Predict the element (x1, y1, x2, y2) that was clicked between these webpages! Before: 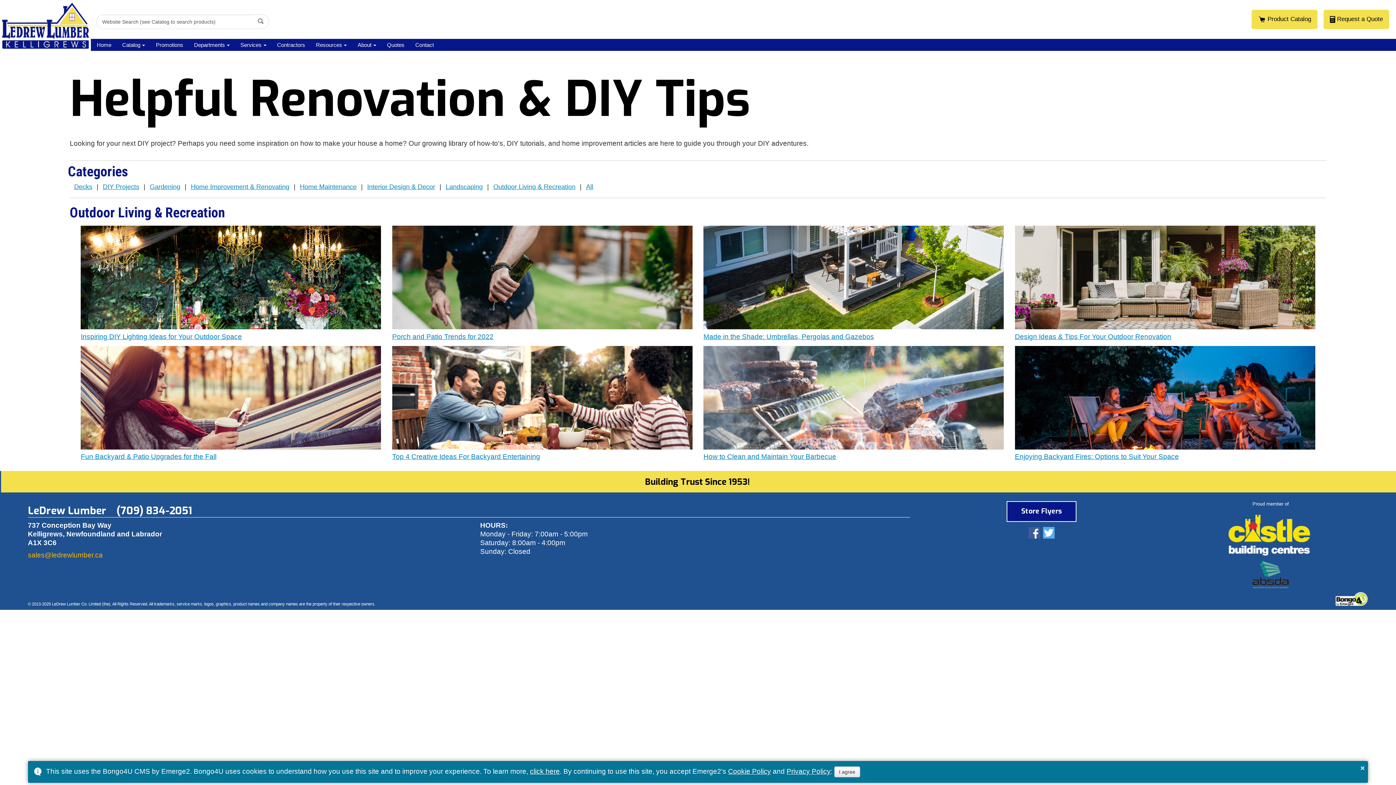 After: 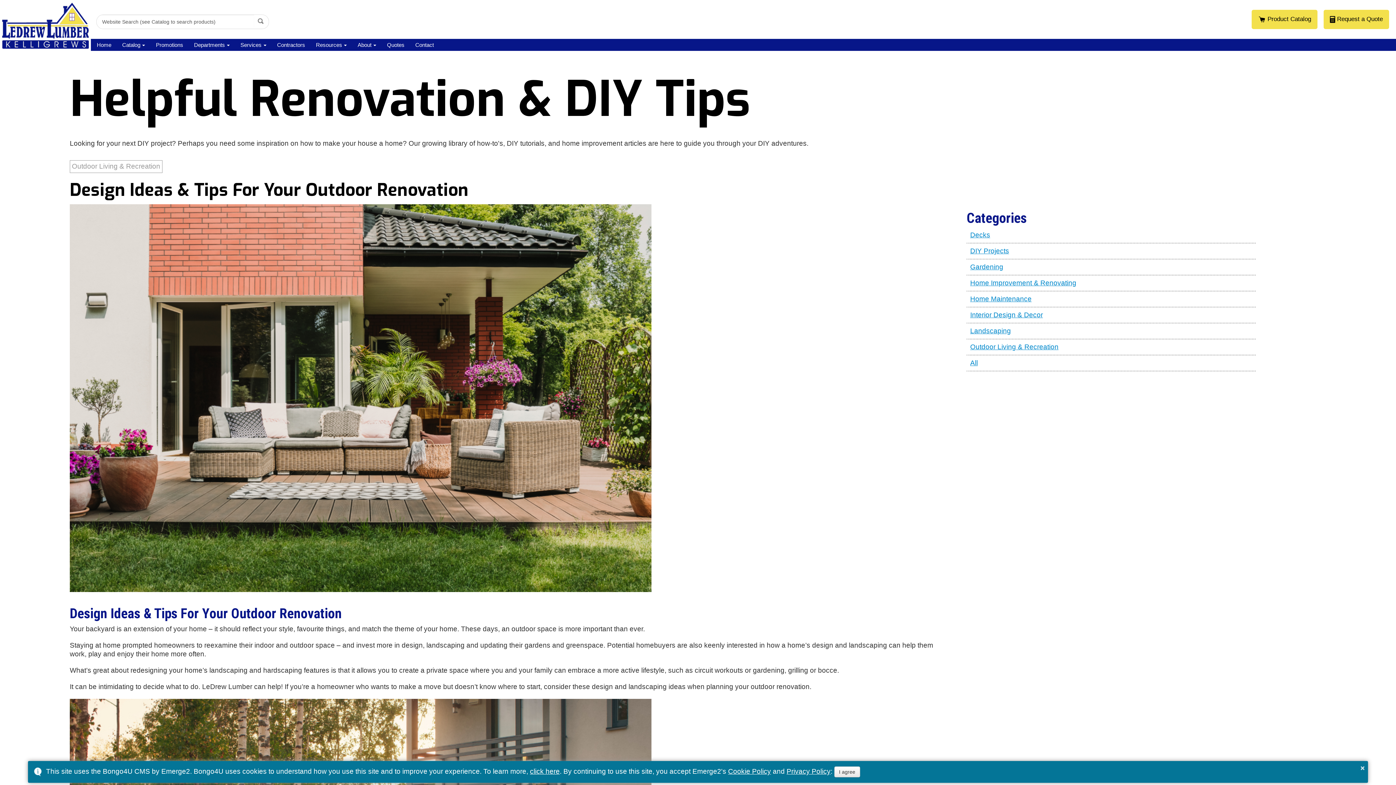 Action: bbox: (1015, 225, 1315, 329)